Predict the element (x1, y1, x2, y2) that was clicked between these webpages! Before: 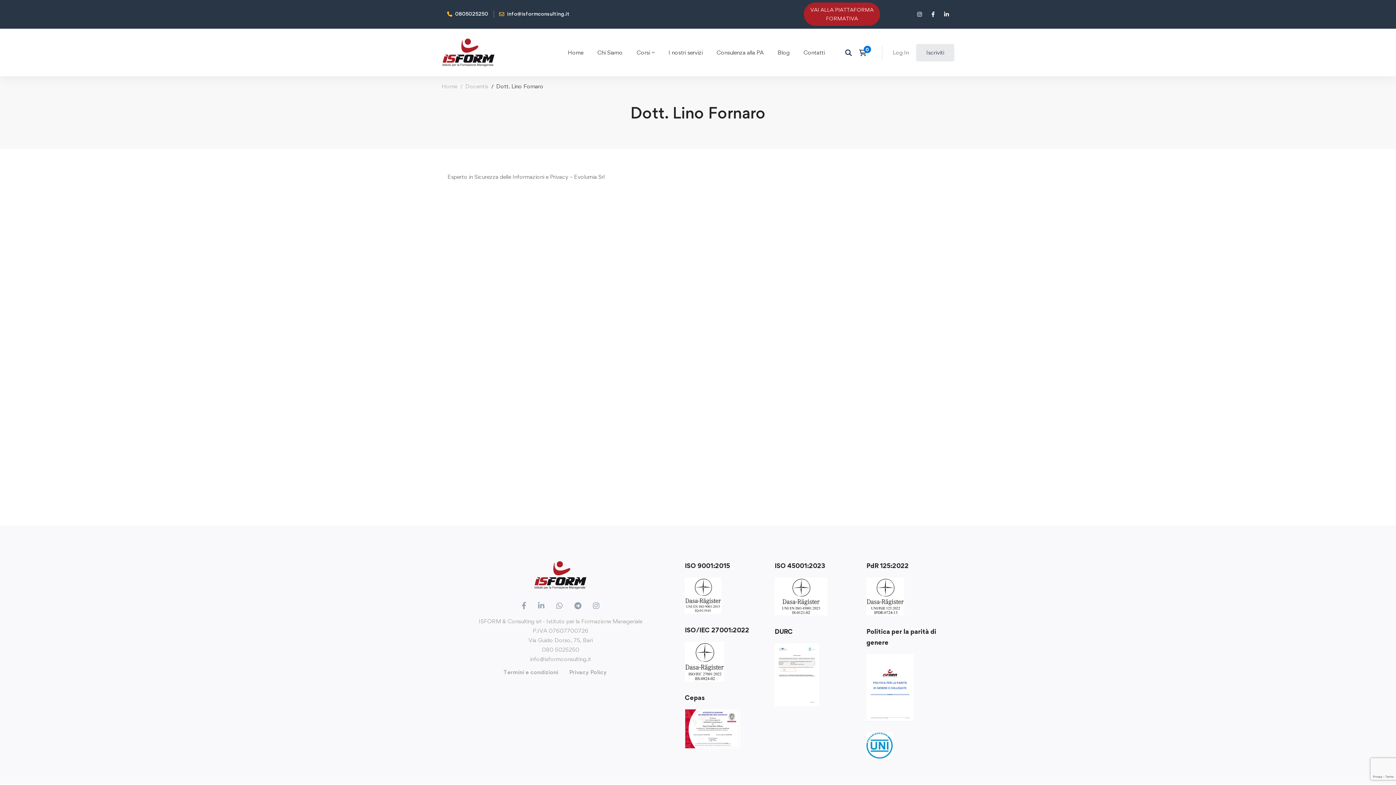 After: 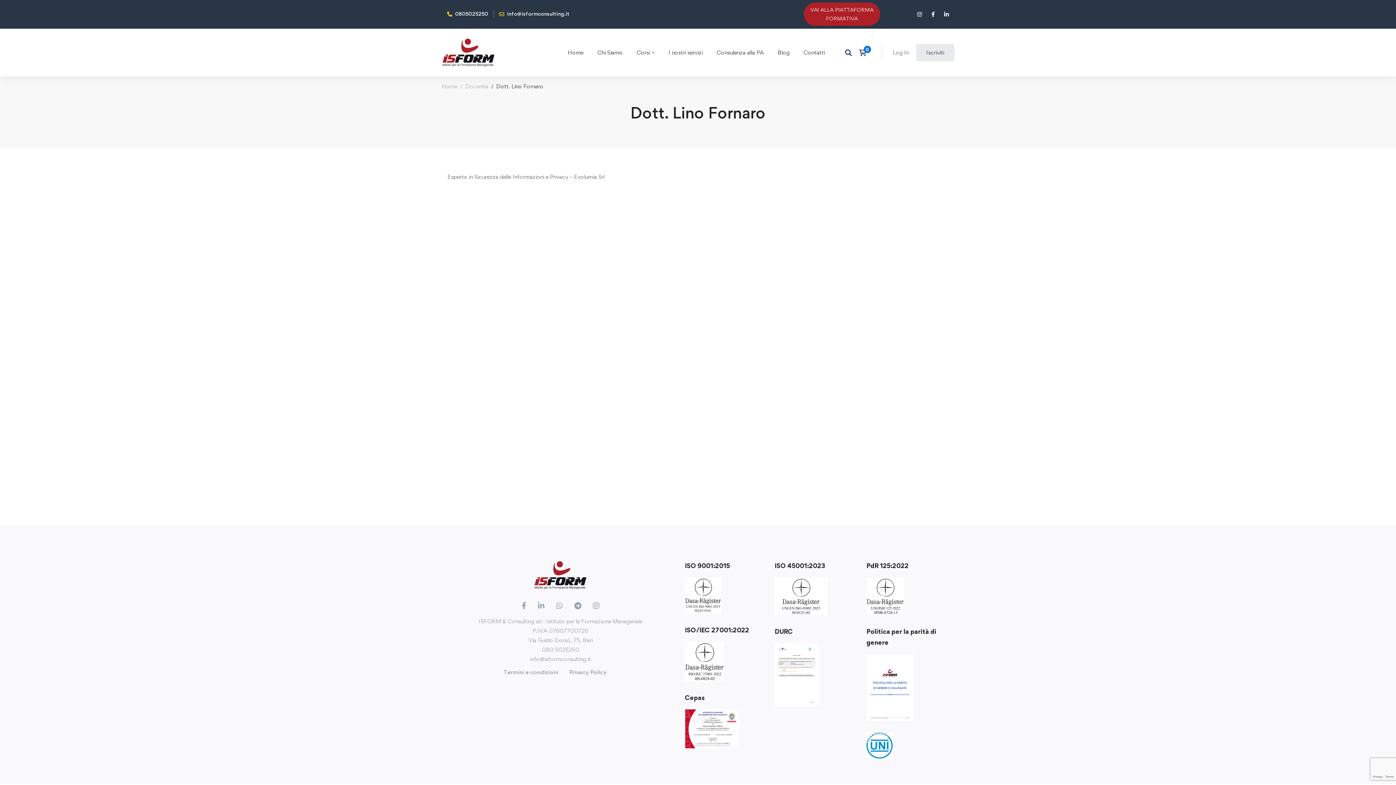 Action: bbox: (866, 654, 934, 721)